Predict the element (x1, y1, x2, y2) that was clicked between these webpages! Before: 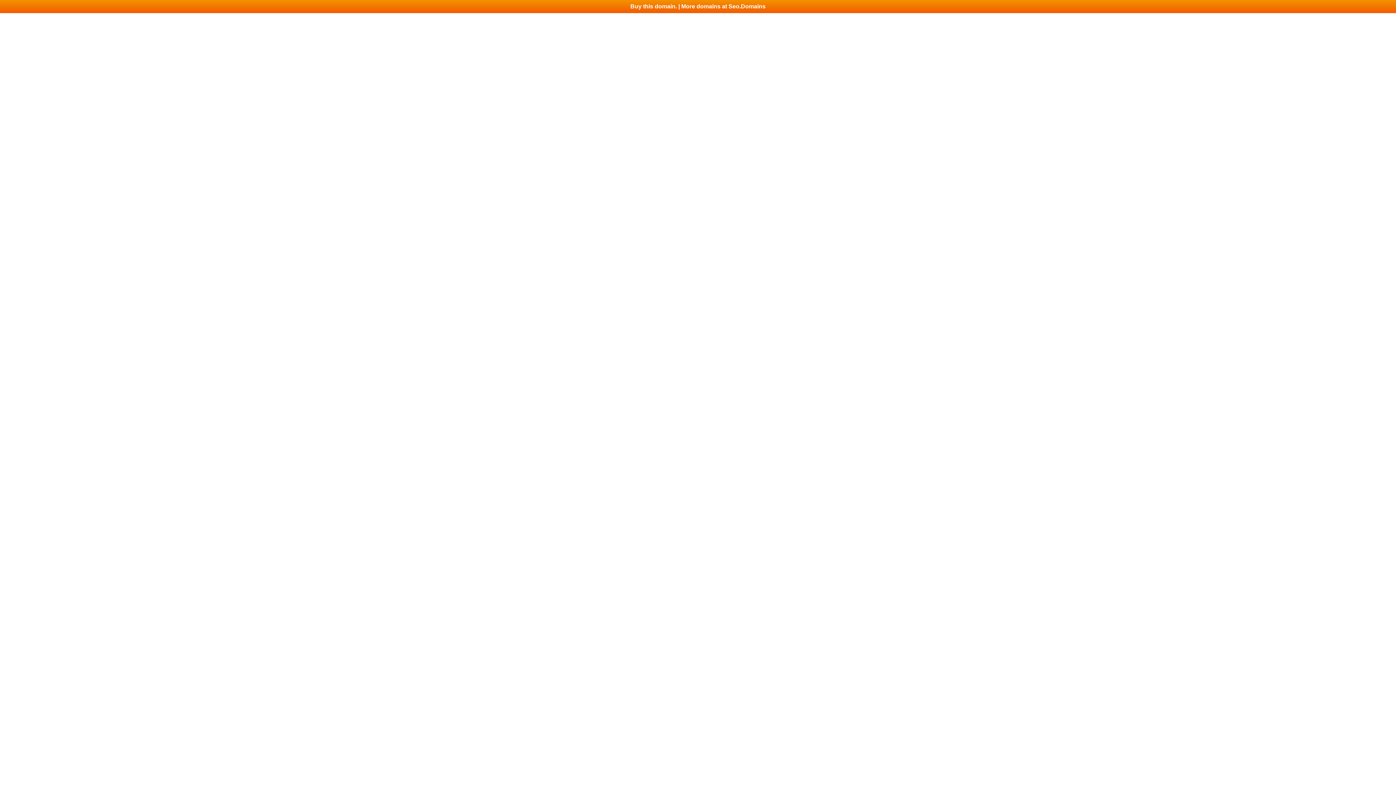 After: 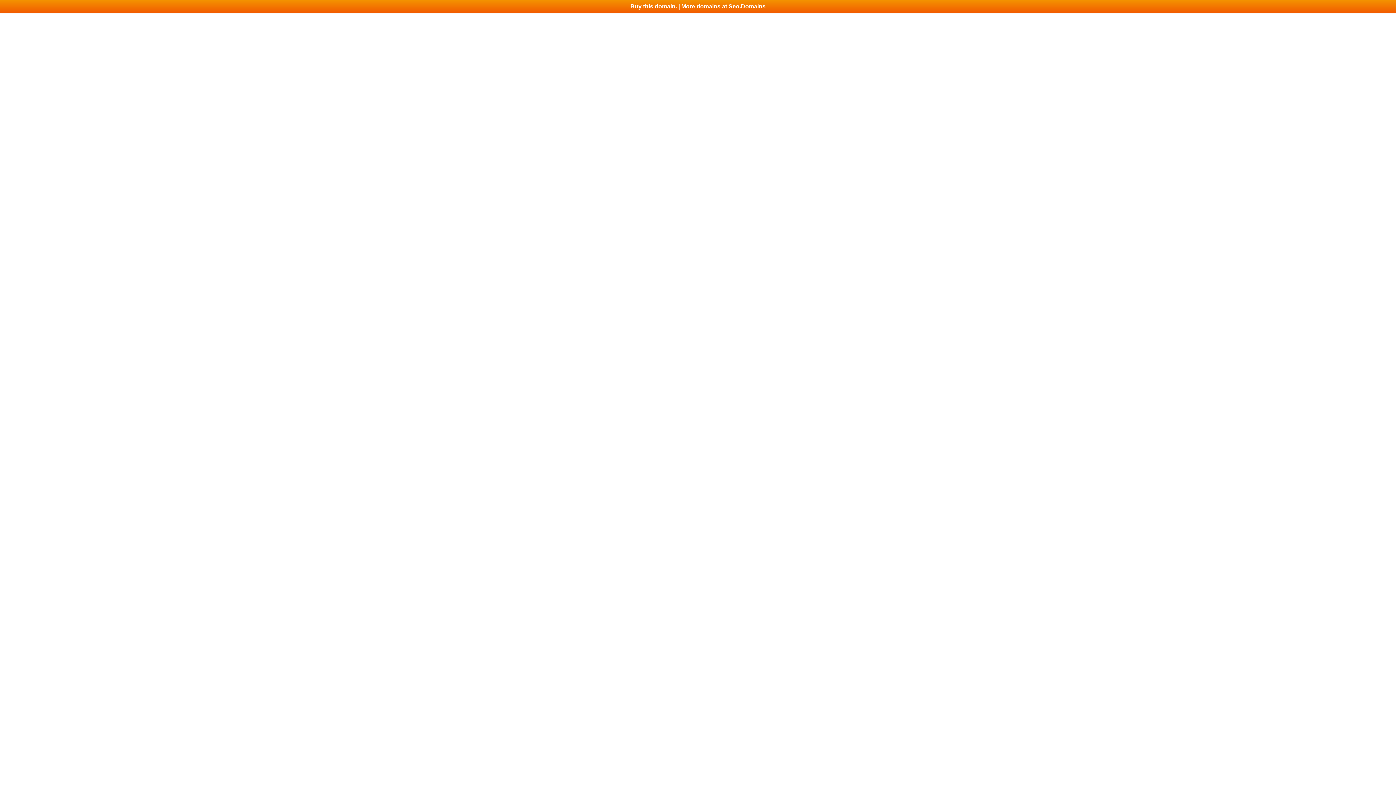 Action: bbox: (0, 0, 1396, 13) label: Buy this domain. | More domains at Seo.Domains